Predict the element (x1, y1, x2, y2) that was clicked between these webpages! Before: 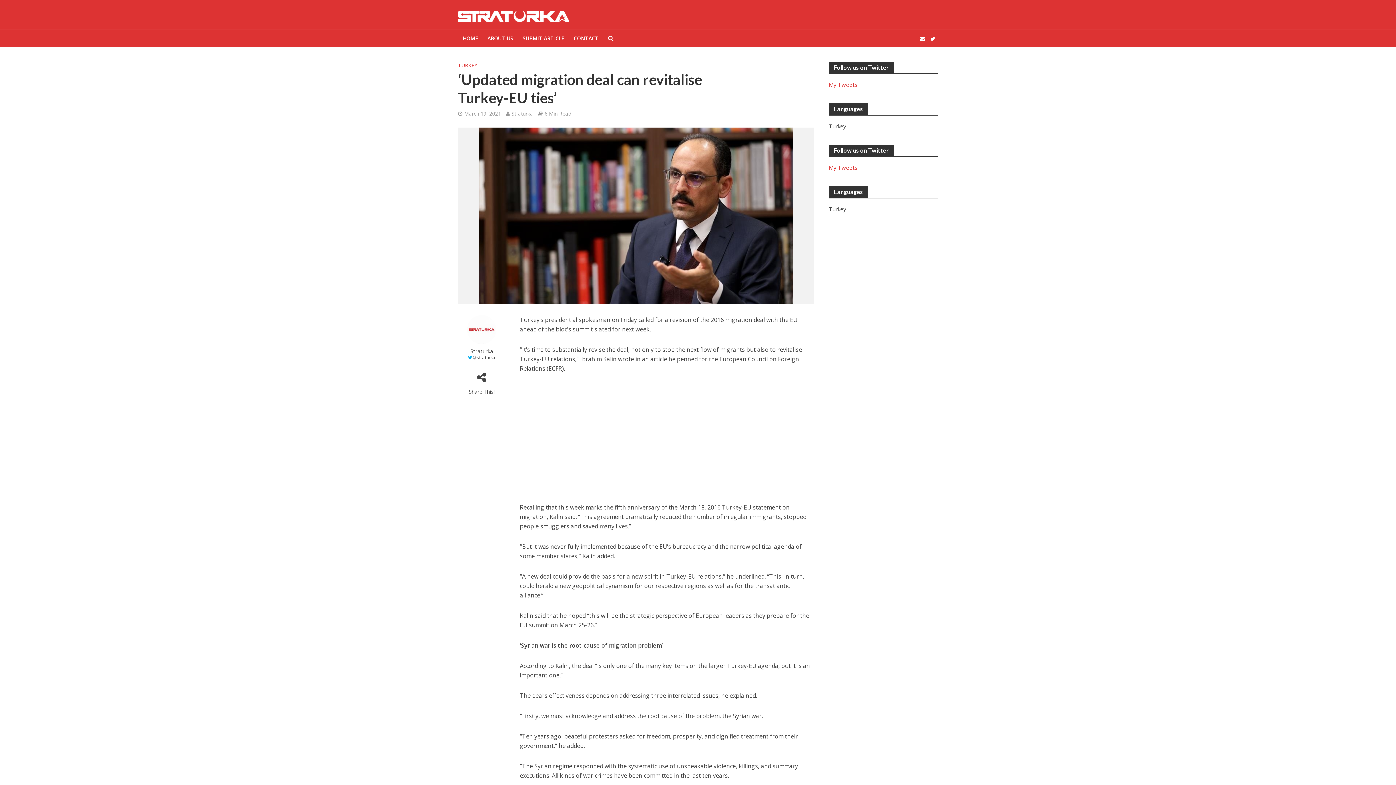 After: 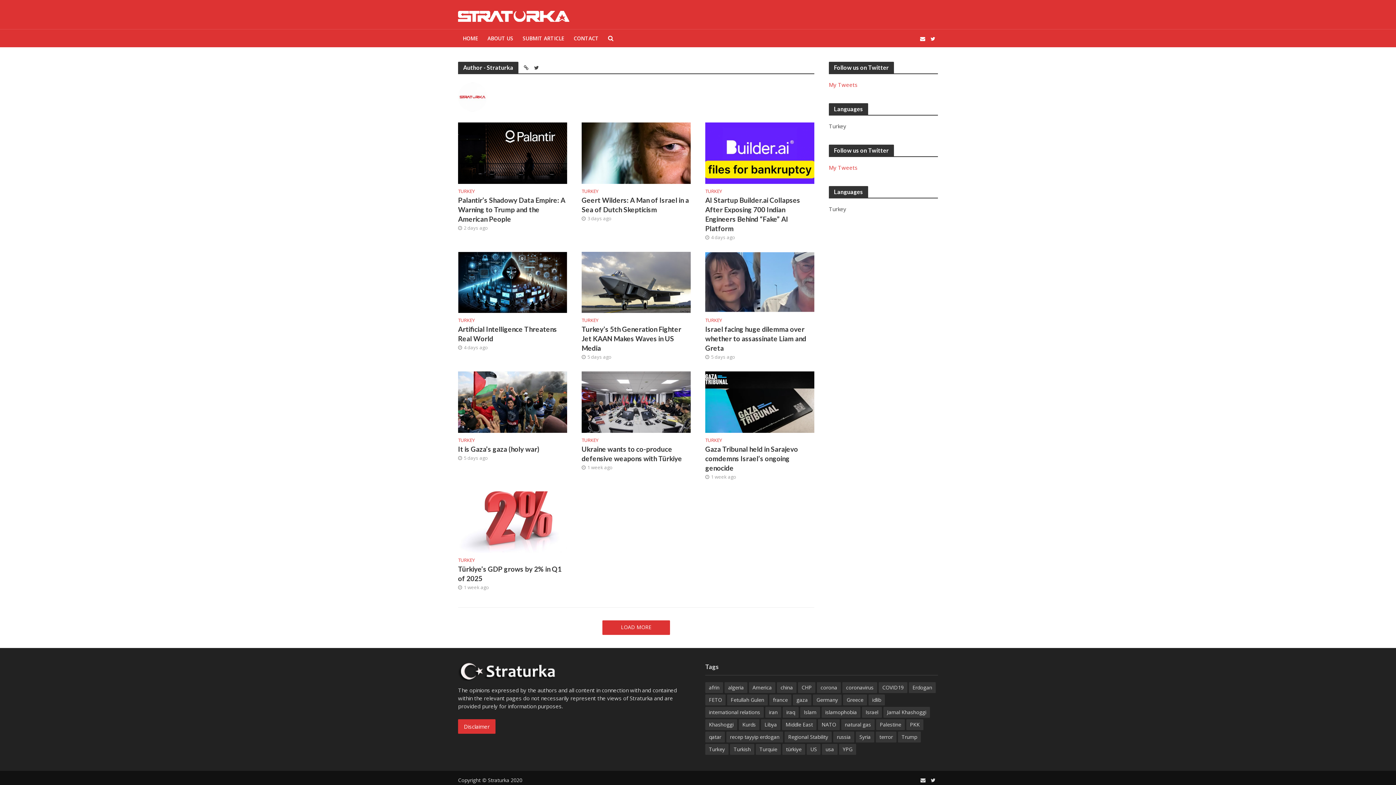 Action: bbox: (511, 110, 533, 118) label: Straturka